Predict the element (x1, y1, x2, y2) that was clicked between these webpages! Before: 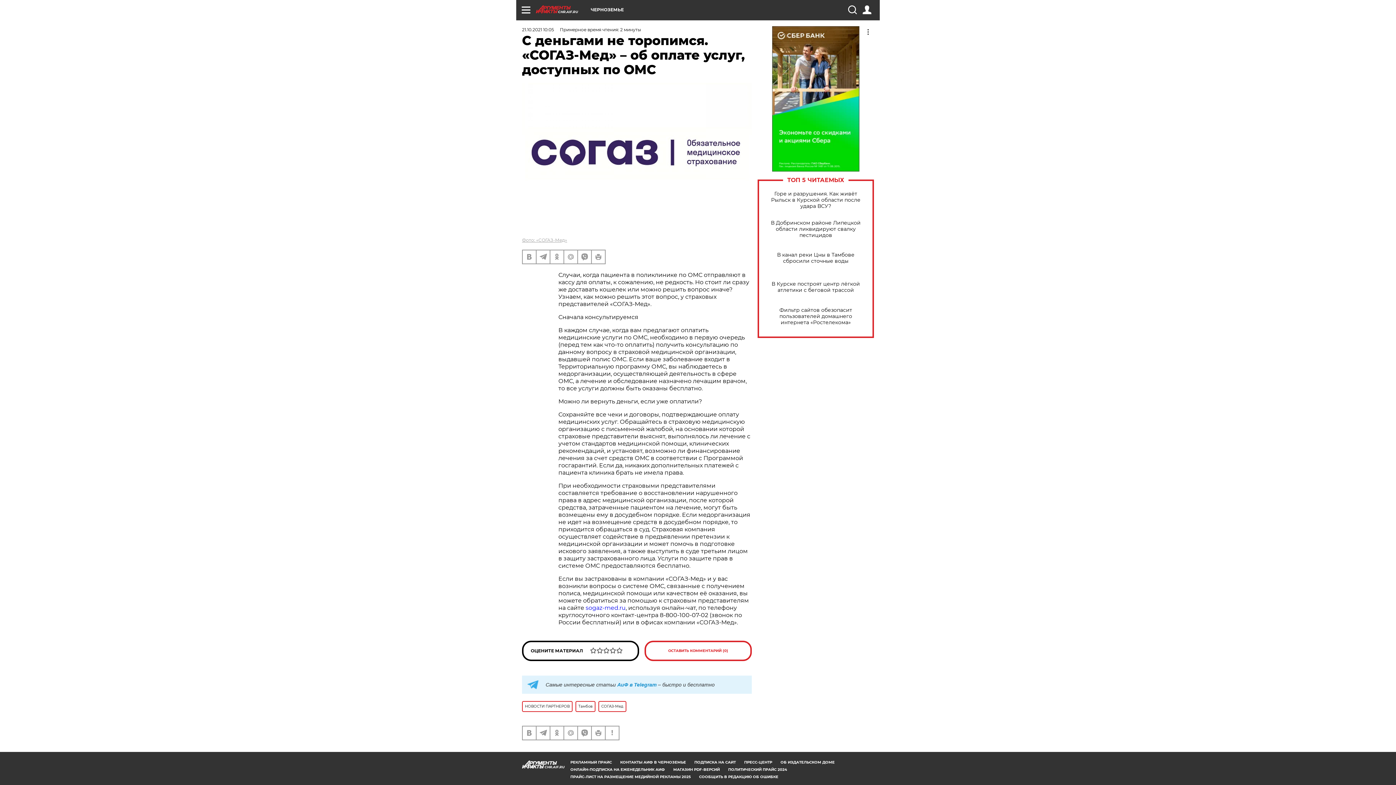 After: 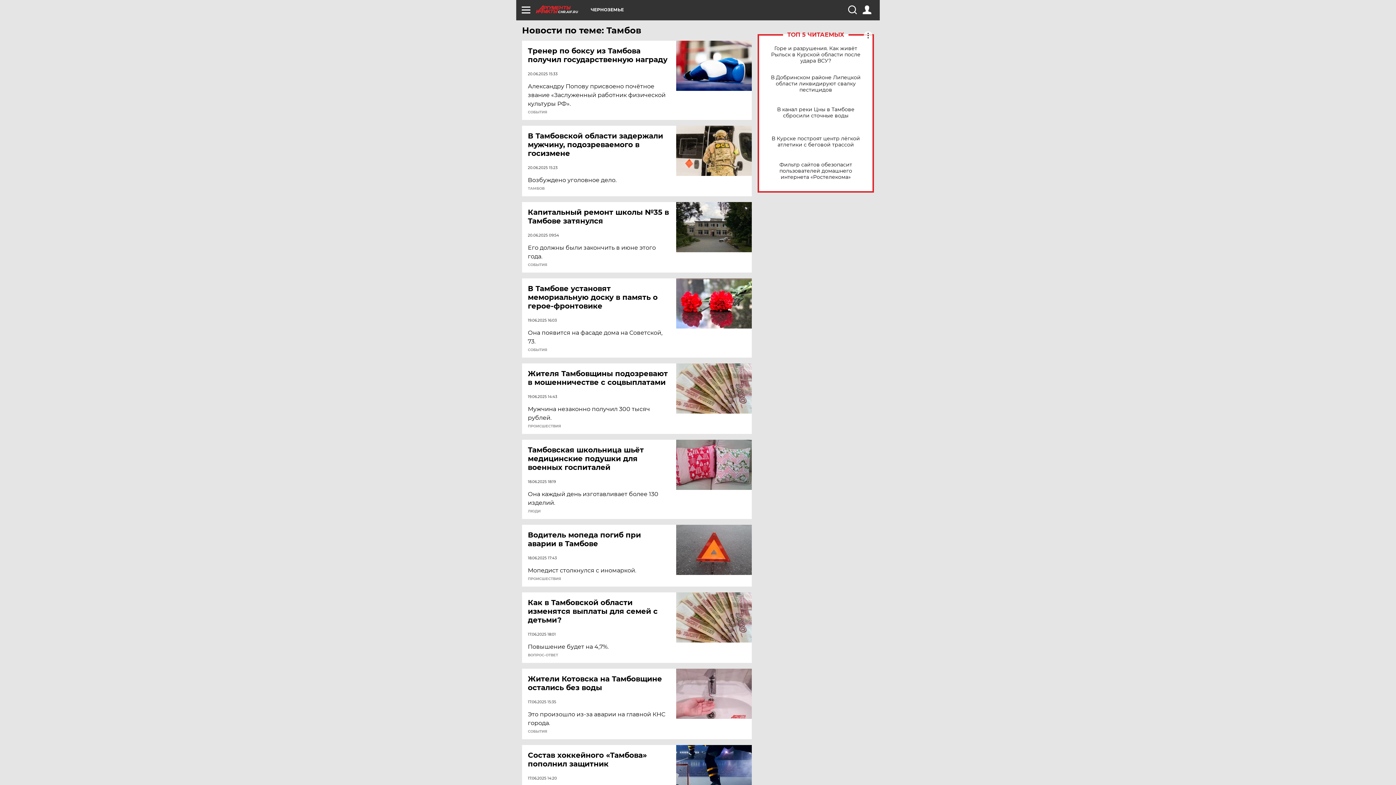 Action: bbox: (575, 701, 595, 712) label: Тамбов